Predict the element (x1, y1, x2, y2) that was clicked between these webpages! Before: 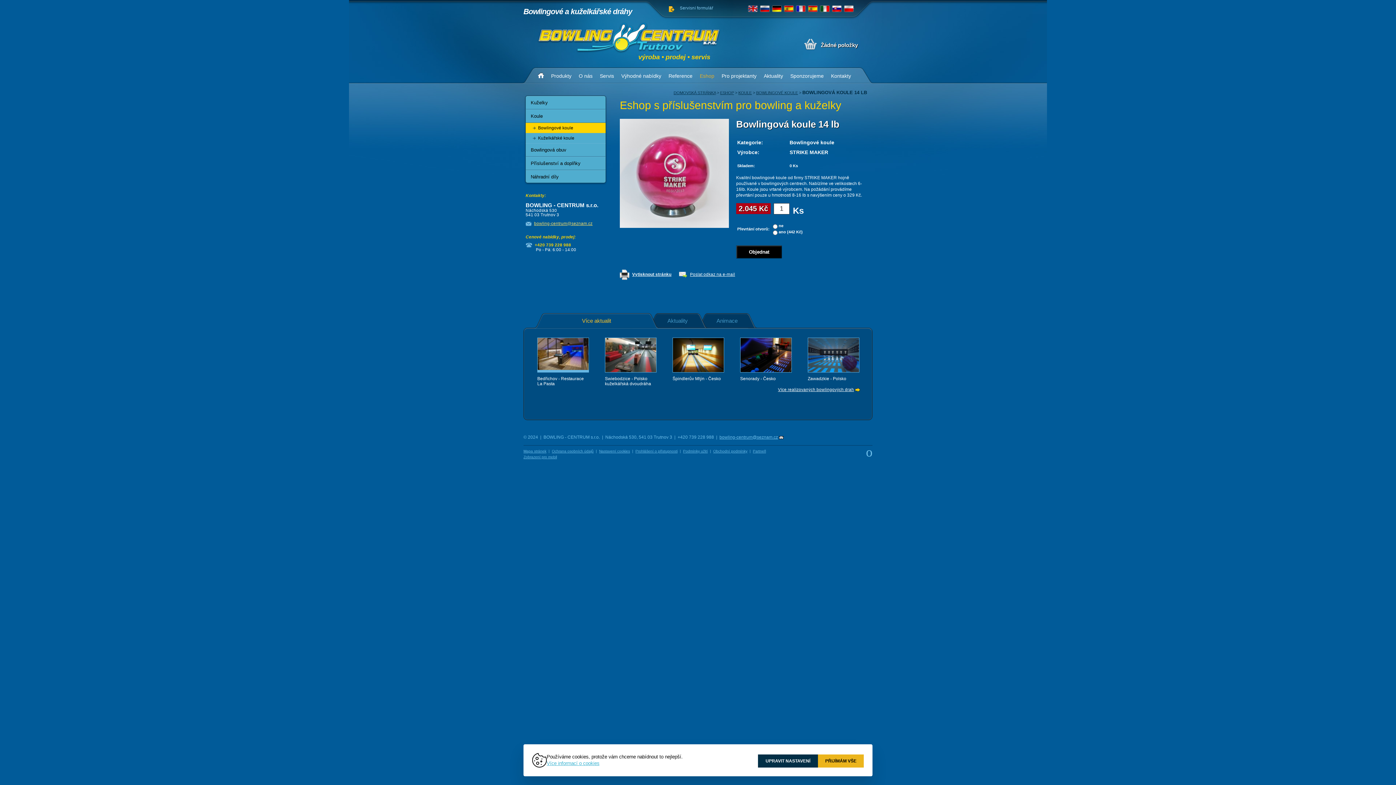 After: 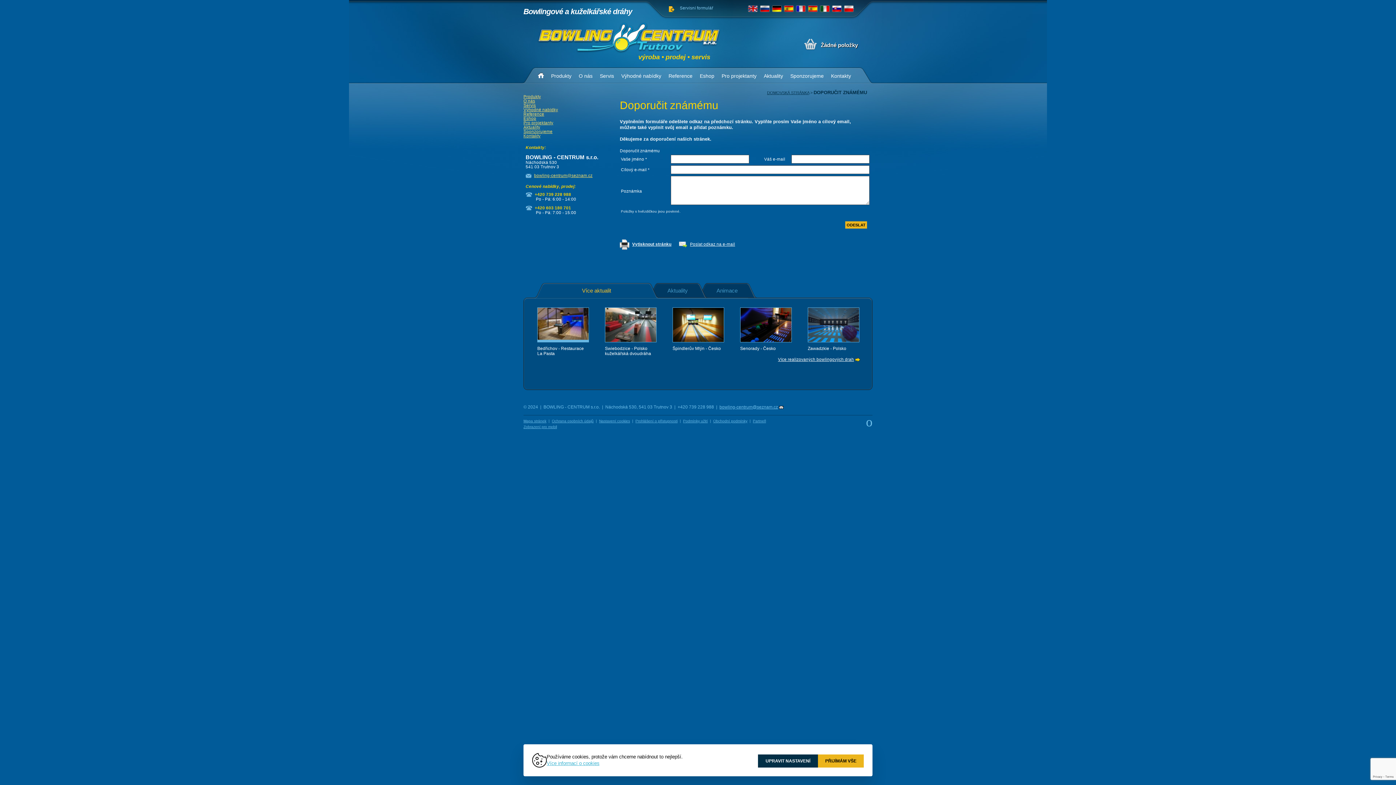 Action: label: Poslat odkaz na e-mail bbox: (690, 272, 735, 276)